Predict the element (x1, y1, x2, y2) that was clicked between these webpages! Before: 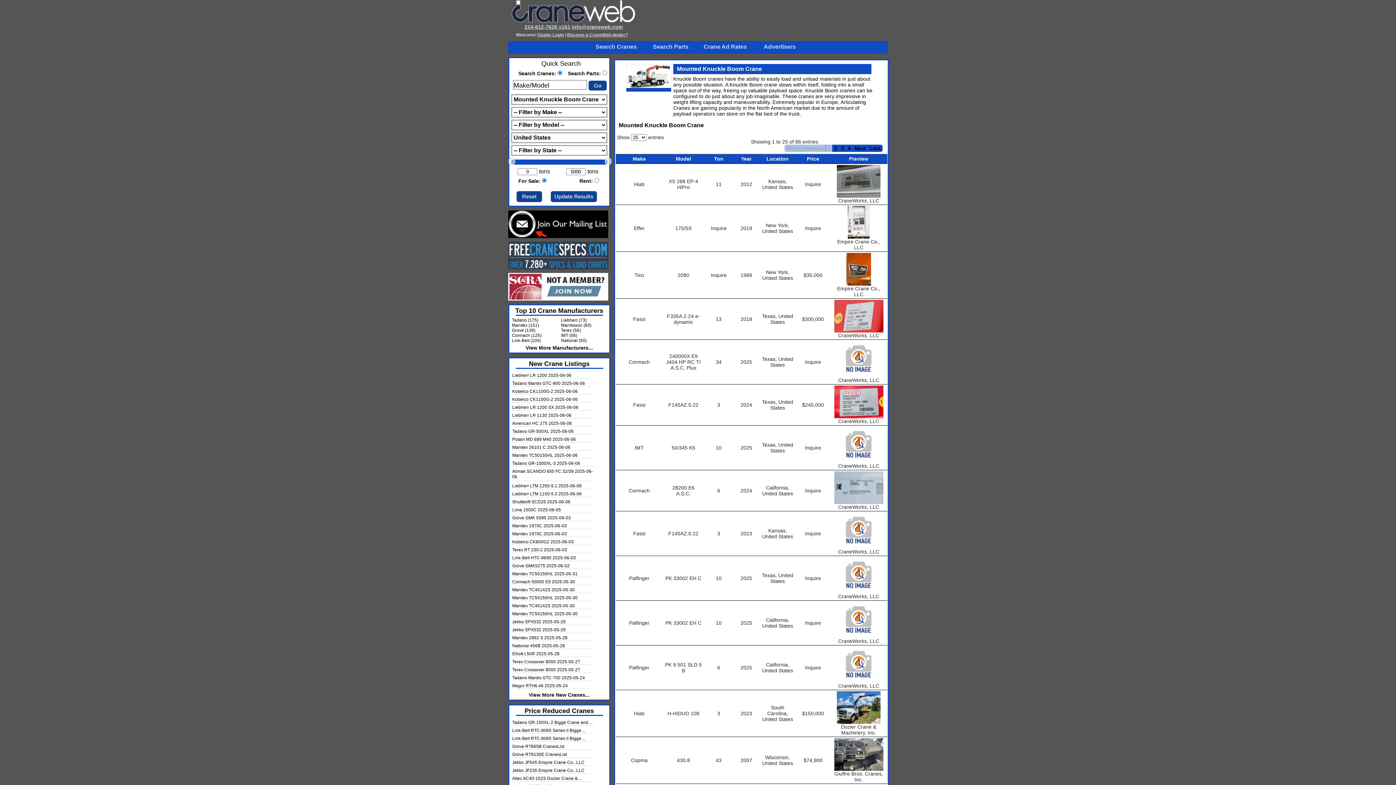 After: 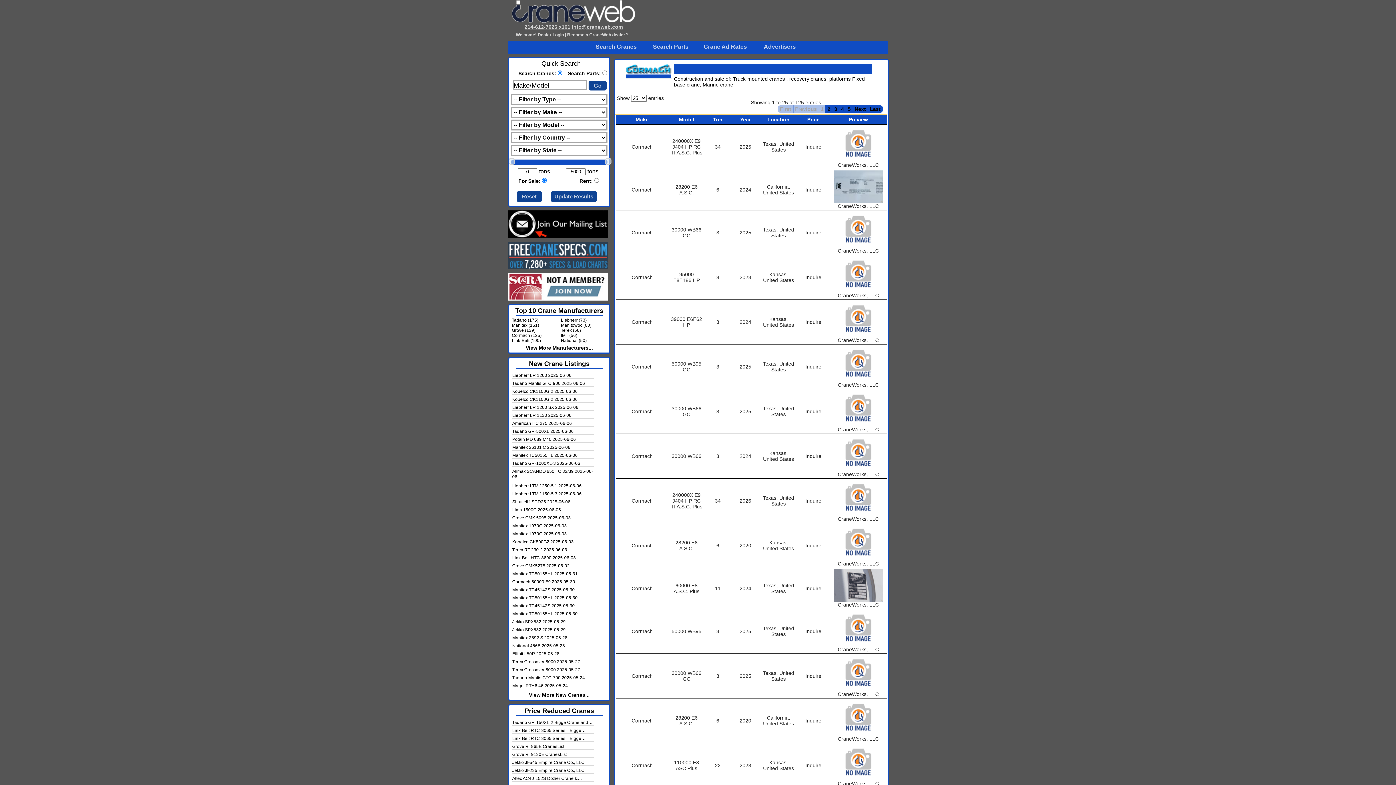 Action: bbox: (512, 332, 541, 338) label: Cormach (125)